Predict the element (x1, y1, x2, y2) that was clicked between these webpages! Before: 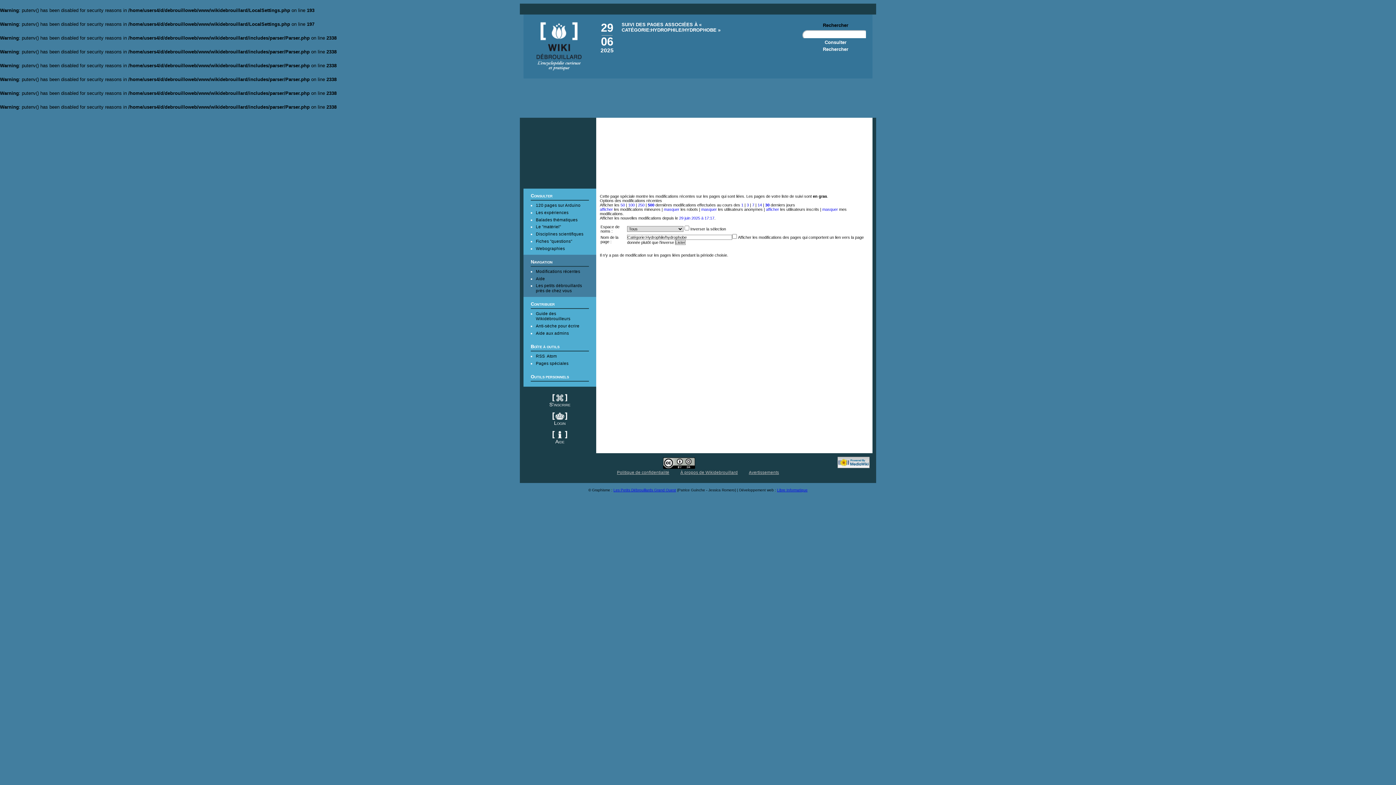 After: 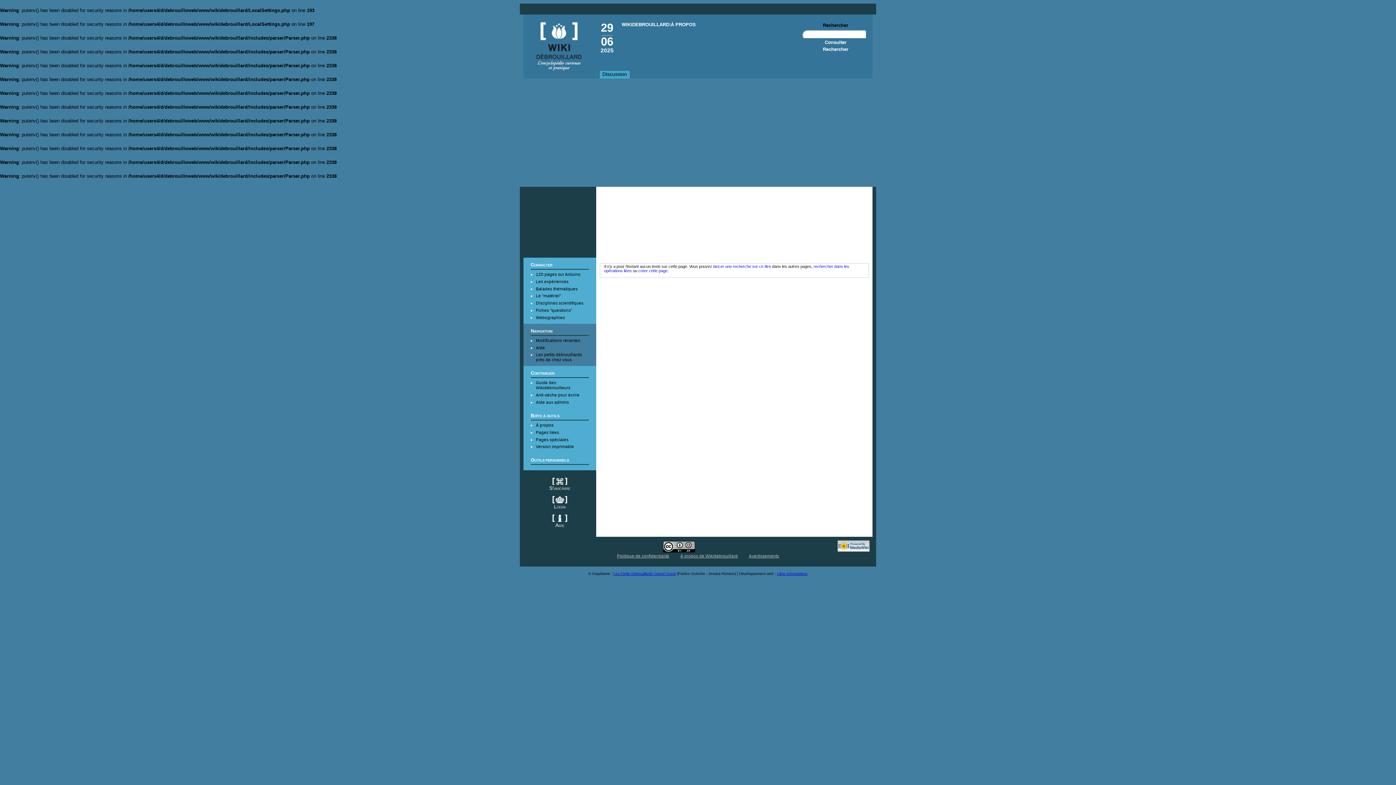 Action: label: À propos de Wikidebrouillard bbox: (680, 470, 738, 474)